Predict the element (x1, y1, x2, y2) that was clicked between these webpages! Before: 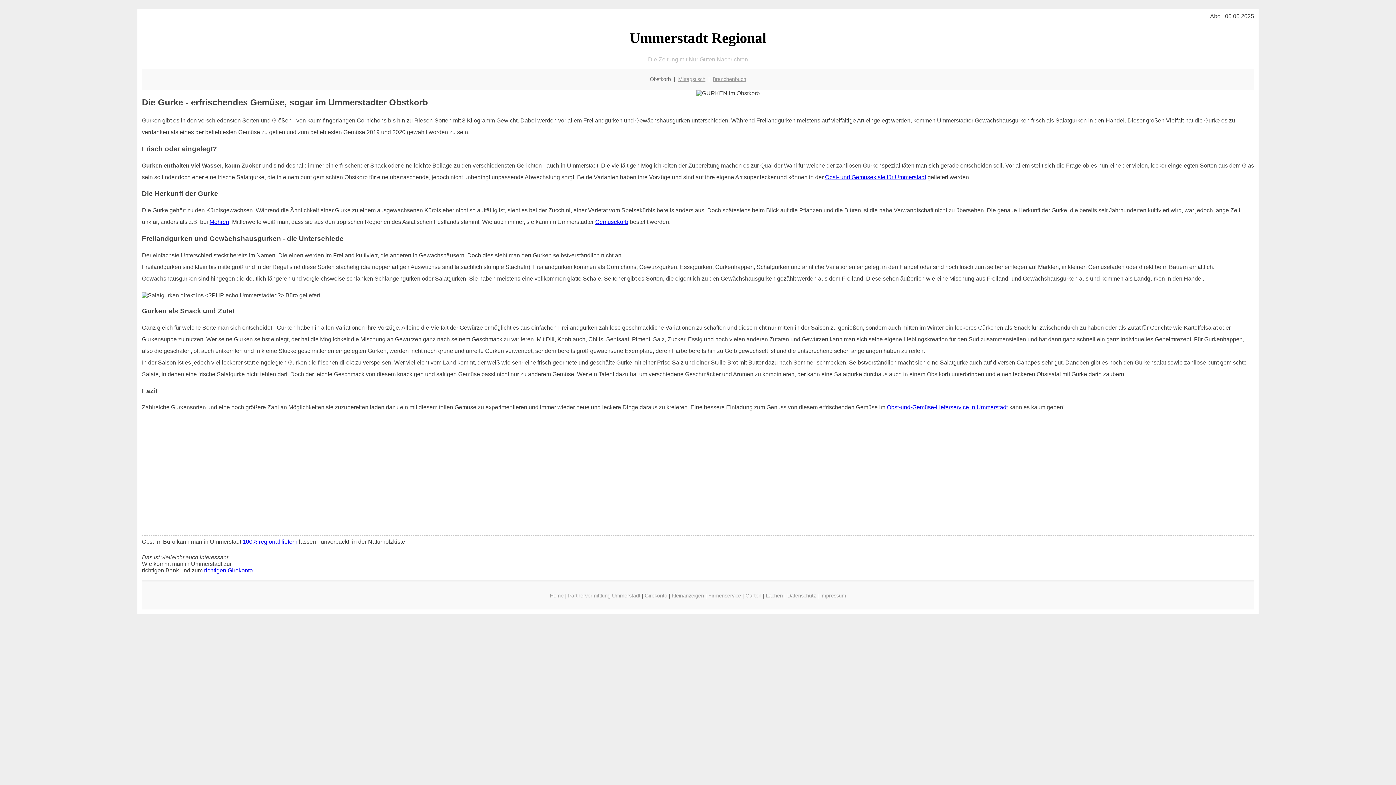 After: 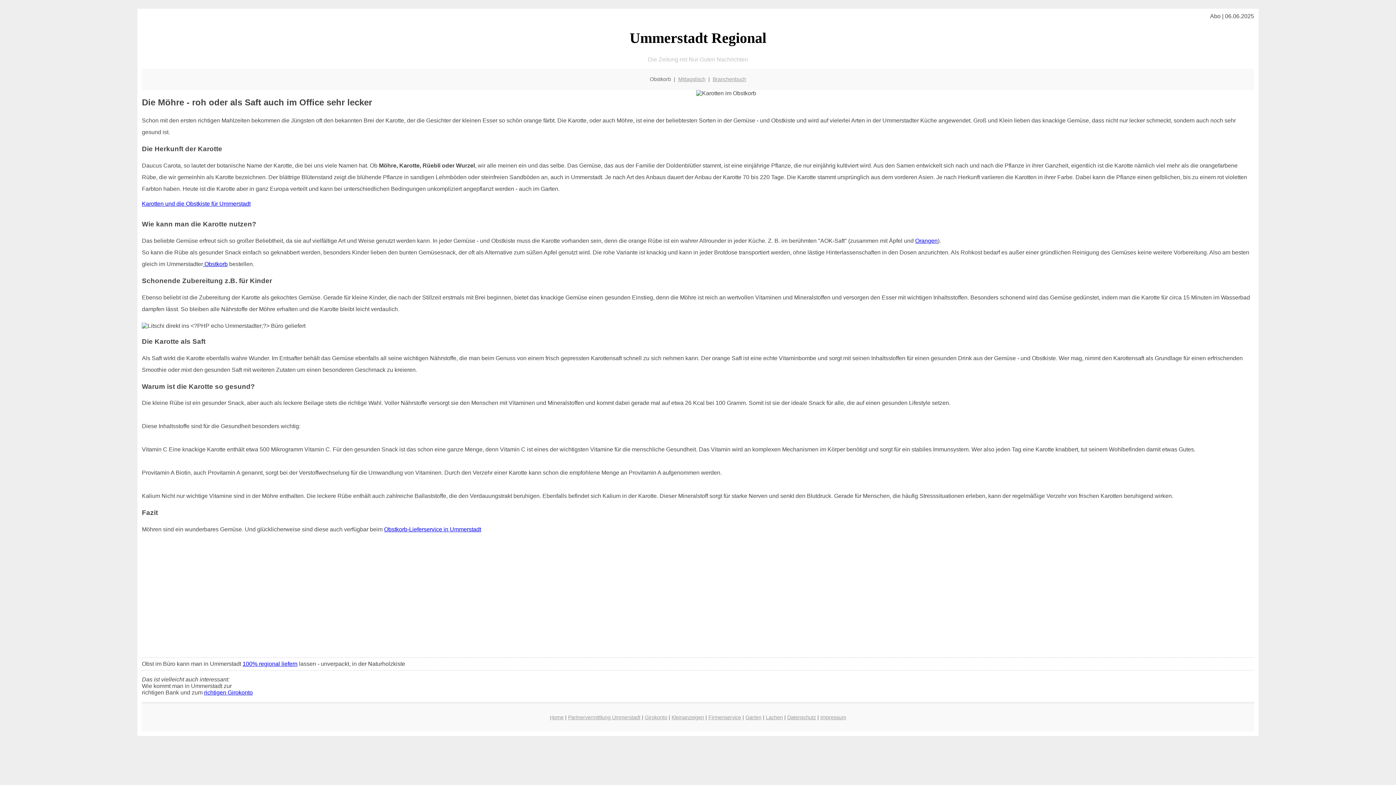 Action: bbox: (209, 218, 229, 225) label: Möhren